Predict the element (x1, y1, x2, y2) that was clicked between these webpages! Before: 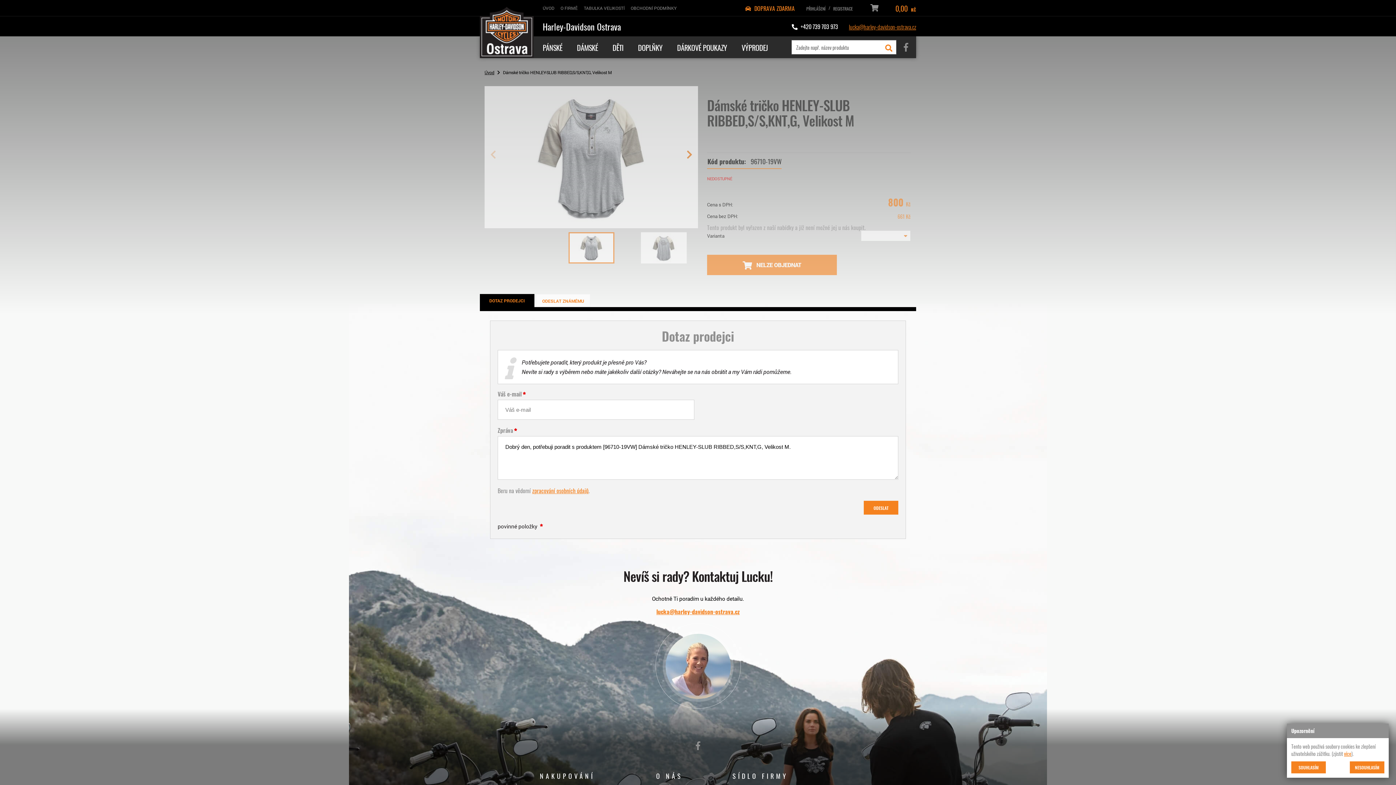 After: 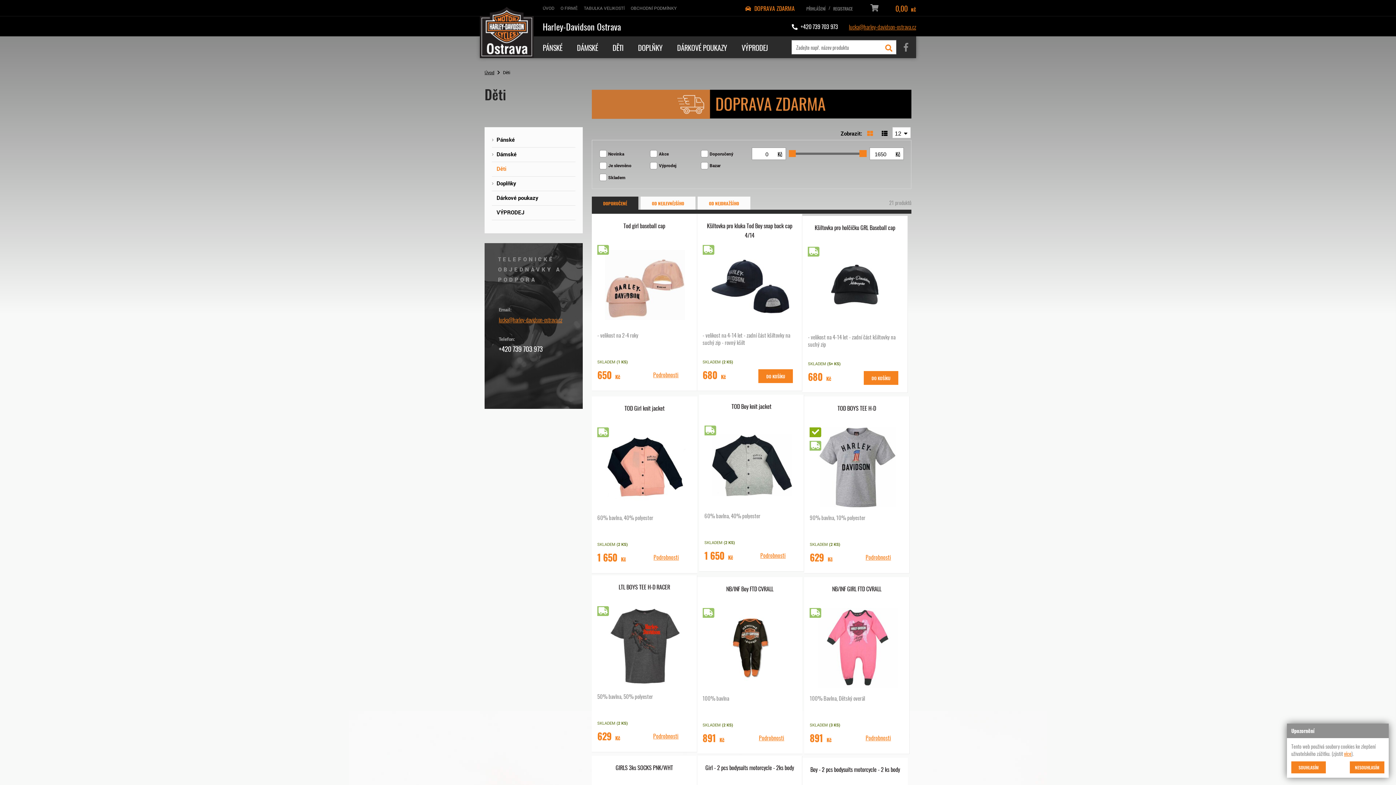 Action: label: DĚTI bbox: (612, 41, 623, 52)